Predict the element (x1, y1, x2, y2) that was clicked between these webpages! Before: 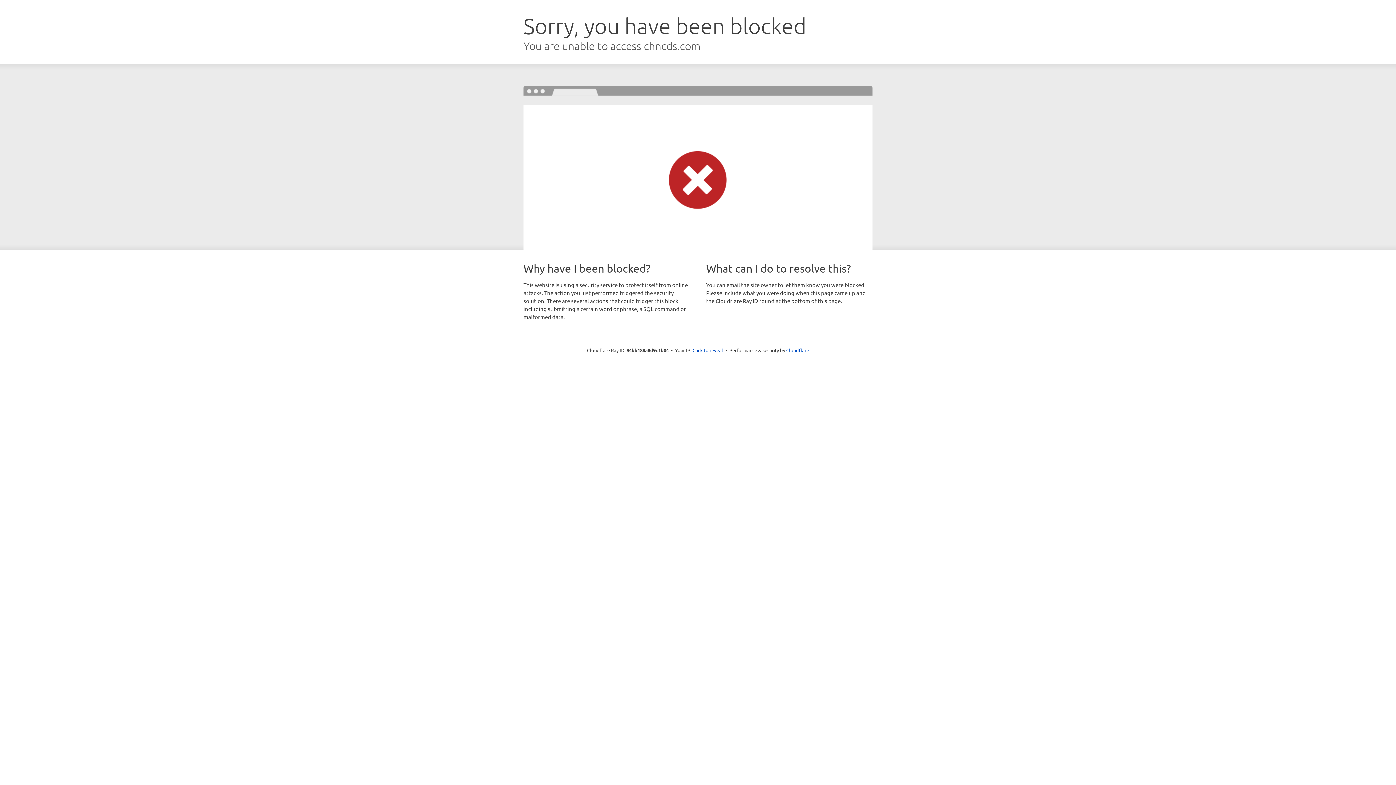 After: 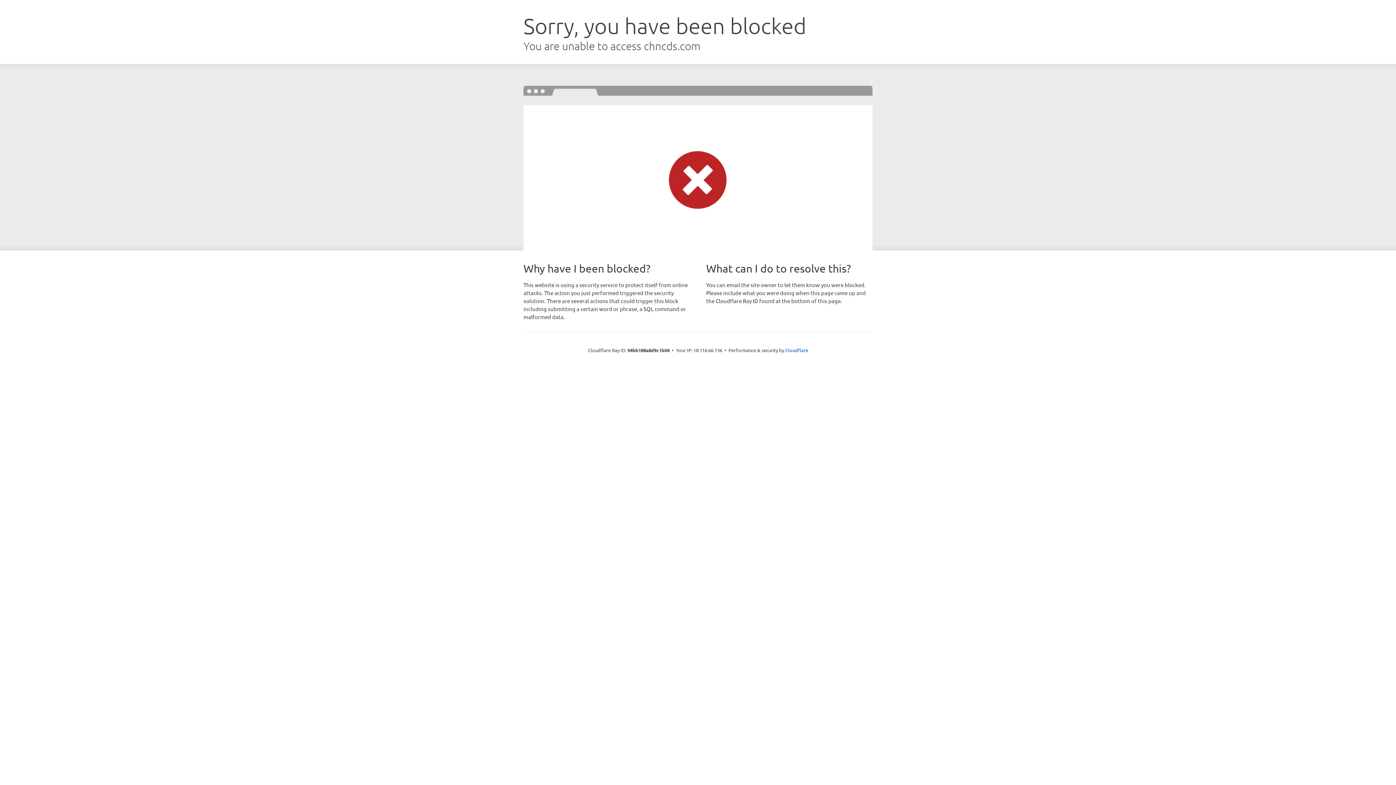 Action: bbox: (692, 346, 723, 353) label: Click to reveal